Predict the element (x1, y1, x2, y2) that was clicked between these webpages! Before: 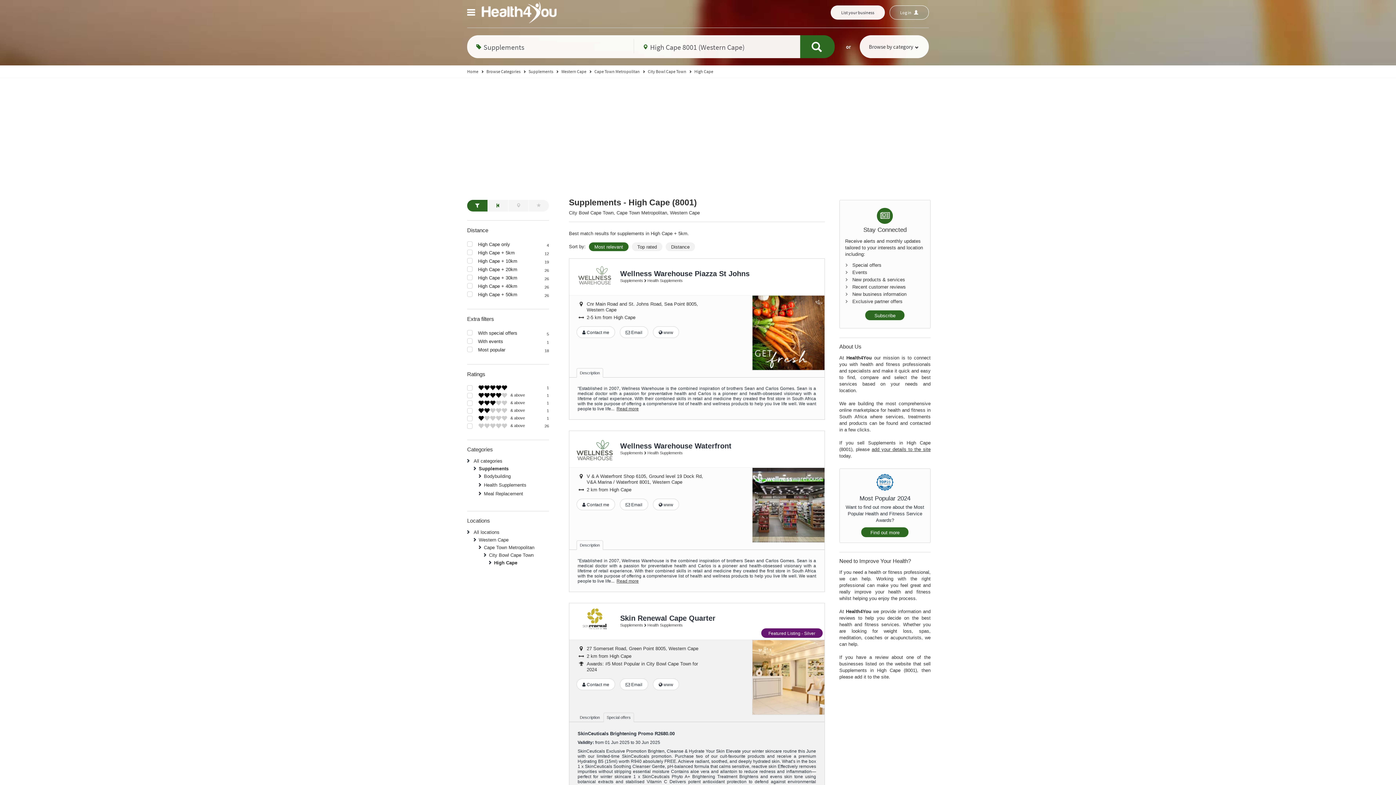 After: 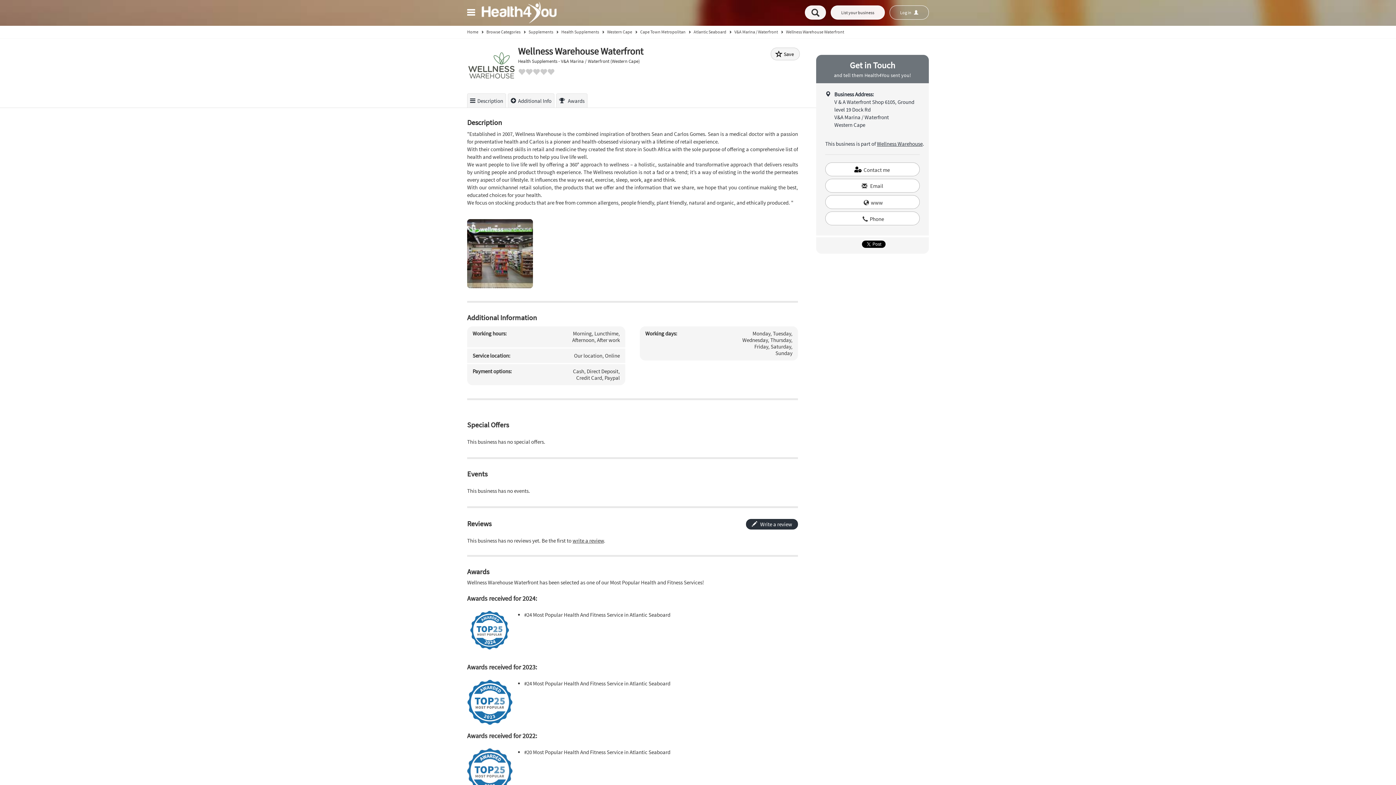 Action: bbox: (569, 431, 620, 467)